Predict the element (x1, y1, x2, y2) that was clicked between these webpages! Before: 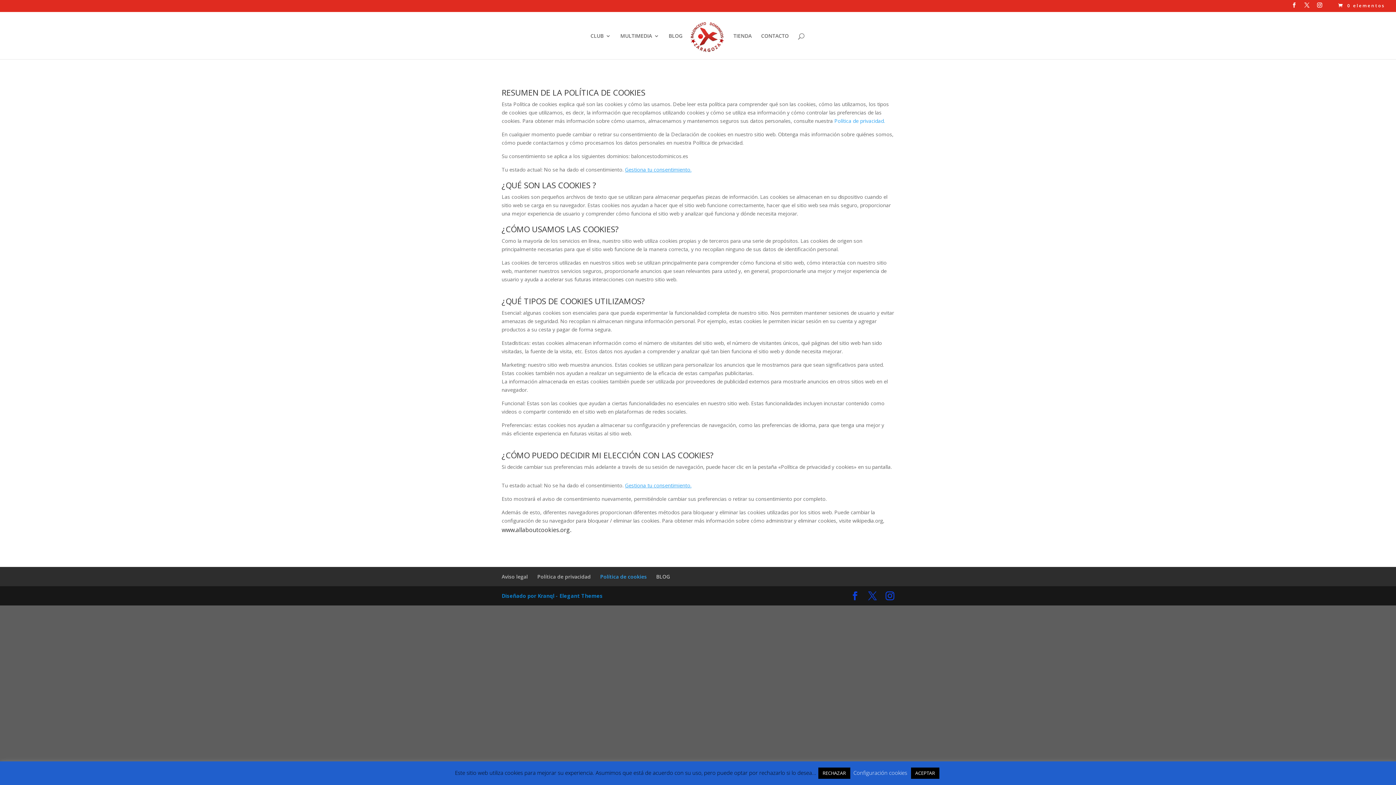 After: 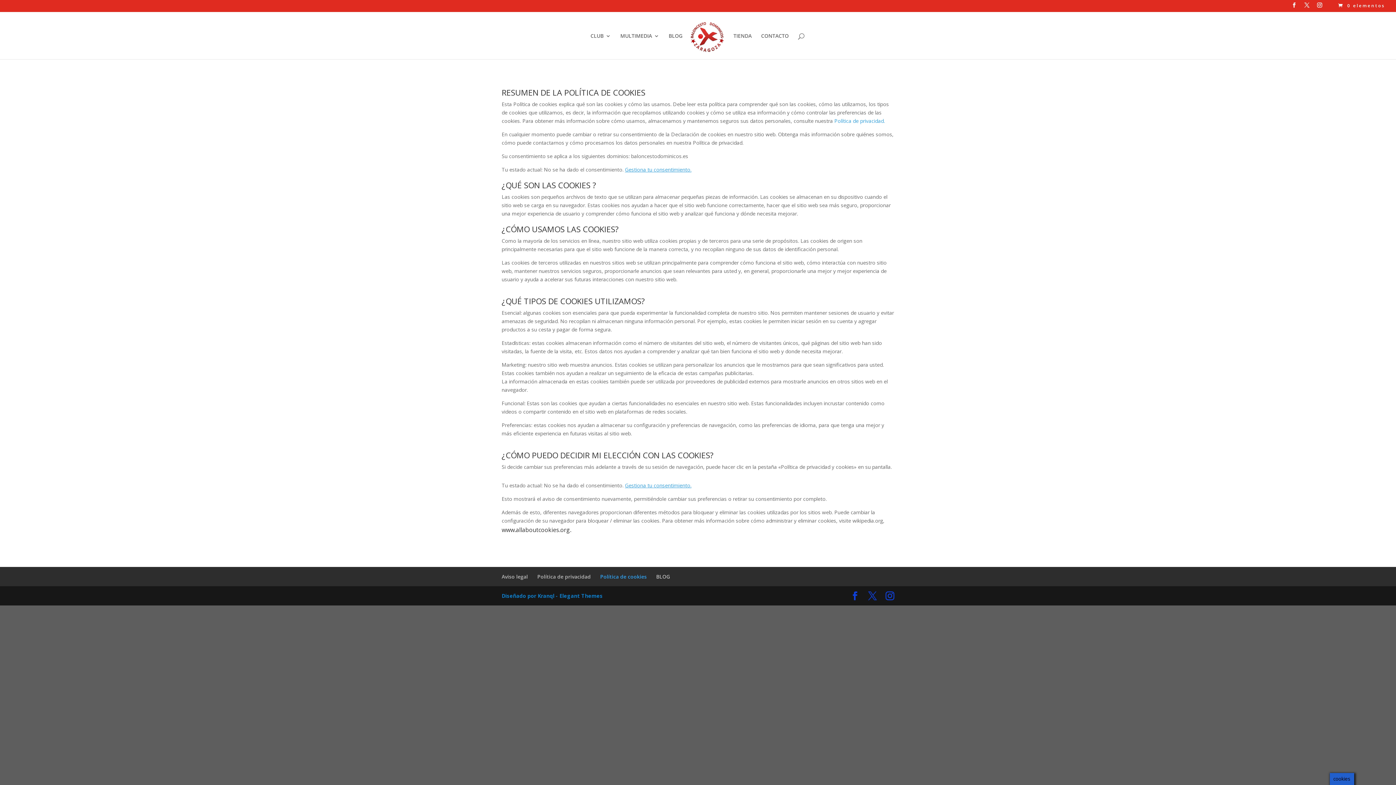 Action: label: ACEPTAR bbox: (911, 768, 939, 779)